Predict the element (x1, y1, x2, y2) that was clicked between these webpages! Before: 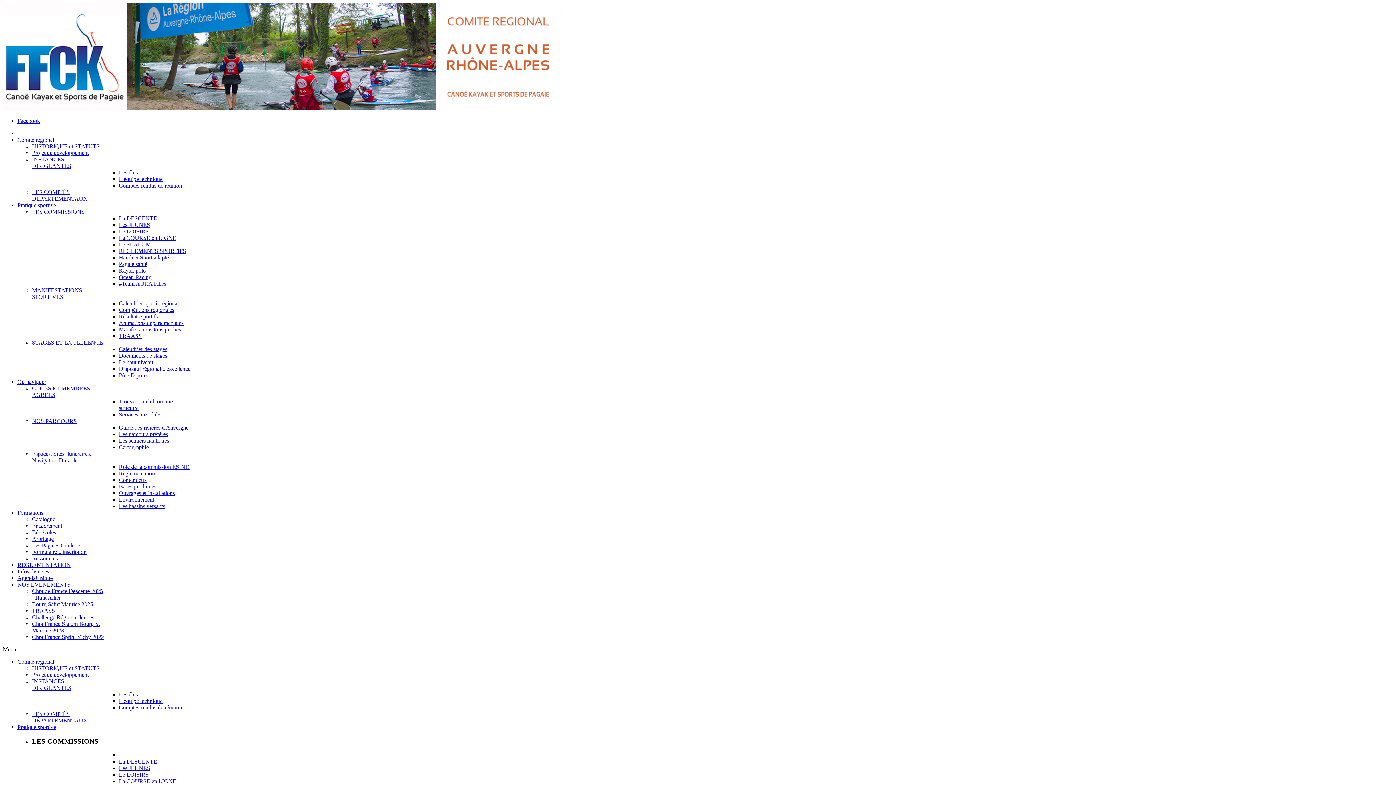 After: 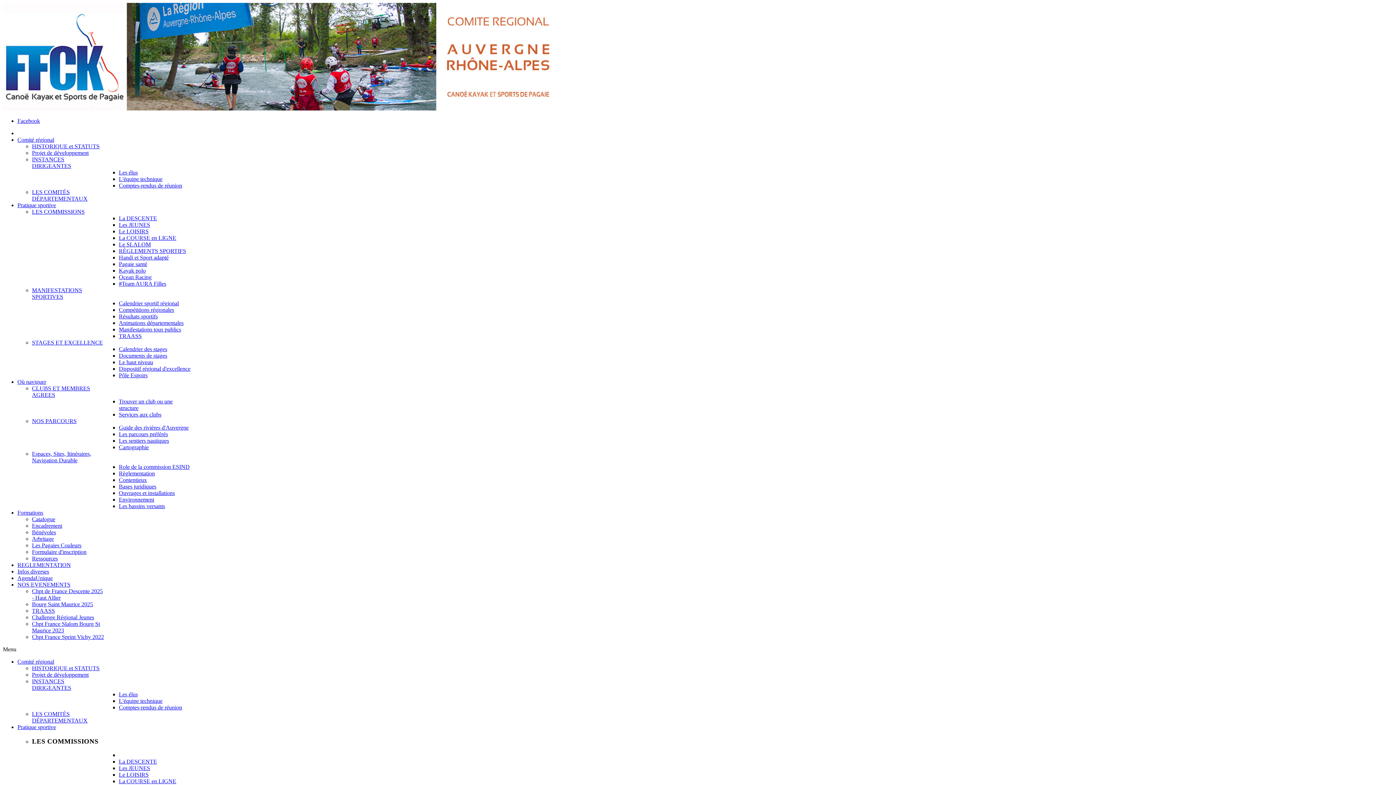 Action: bbox: (118, 346, 167, 352) label: Calendrier des stages